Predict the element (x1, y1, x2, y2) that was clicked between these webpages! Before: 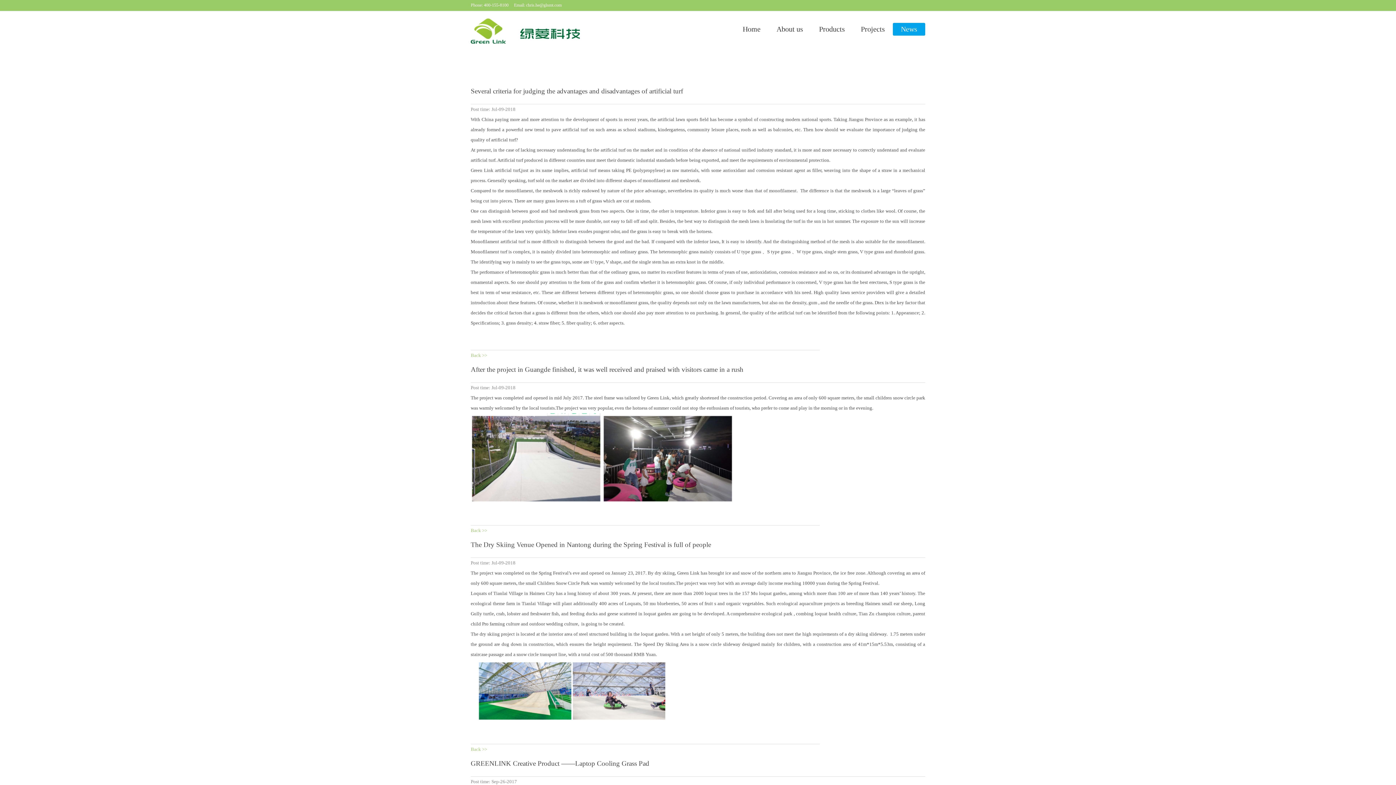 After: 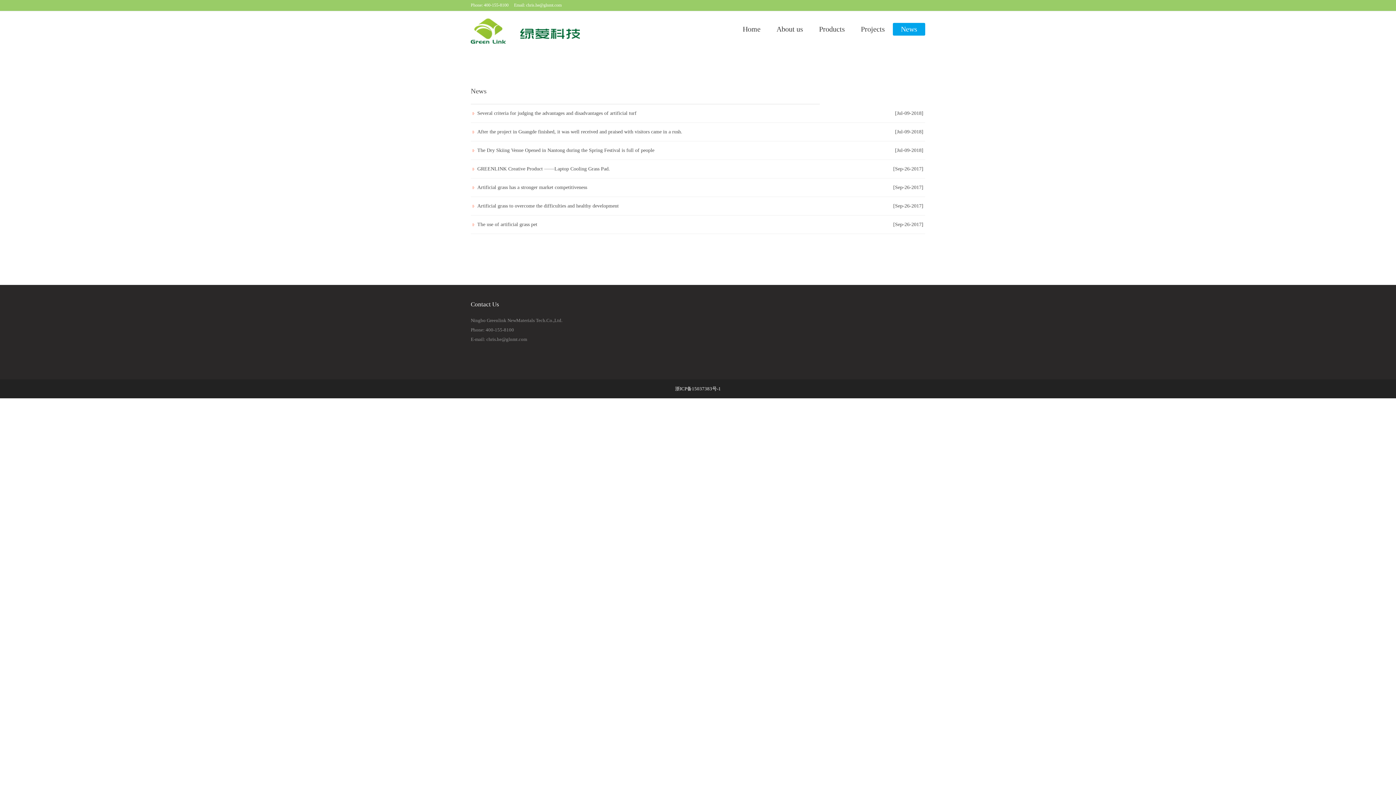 Action: label: Back >> bbox: (470, 352, 487, 358)